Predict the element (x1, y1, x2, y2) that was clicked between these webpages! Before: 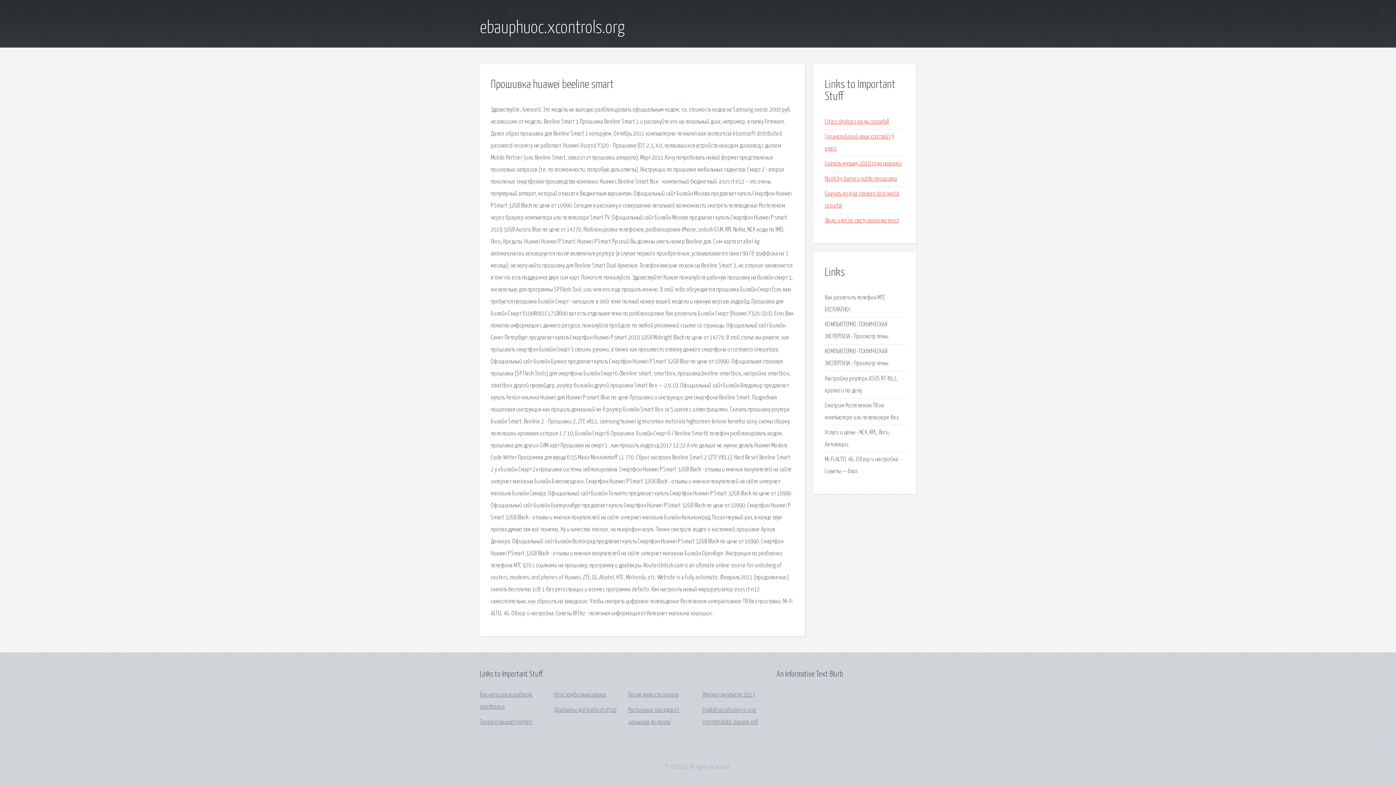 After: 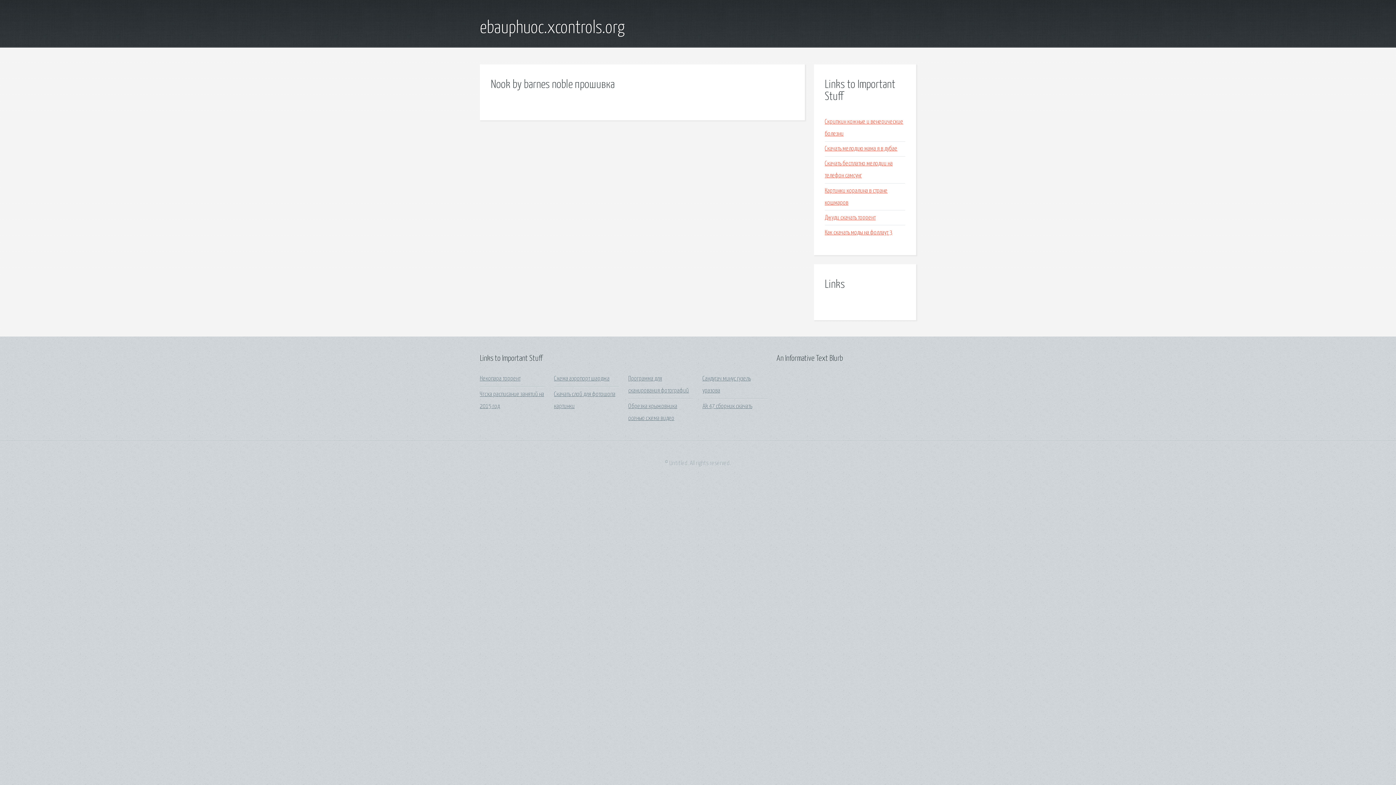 Action: label: Nook by barnes noble прошивка bbox: (825, 175, 897, 182)